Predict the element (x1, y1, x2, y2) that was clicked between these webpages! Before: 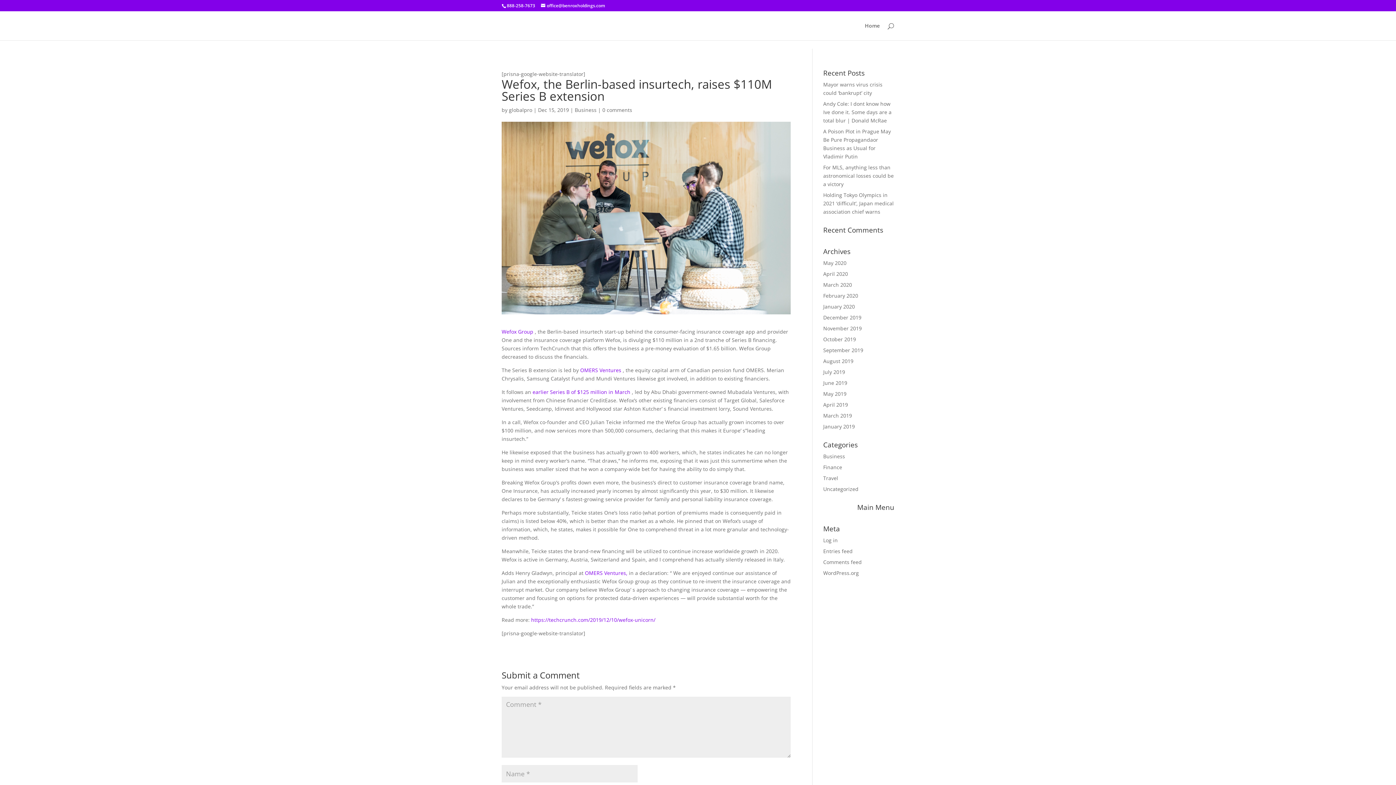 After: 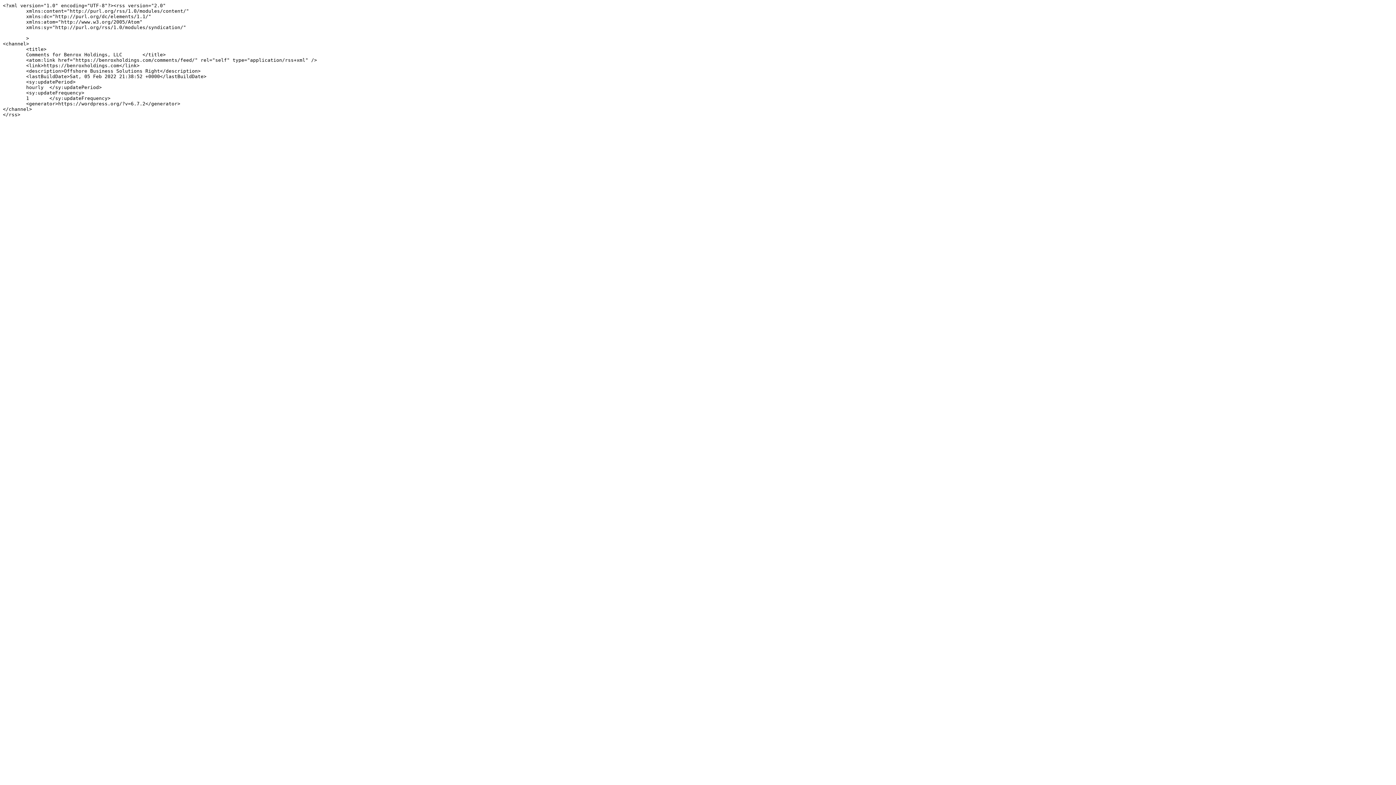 Action: bbox: (823, 558, 862, 565) label: Comments feed